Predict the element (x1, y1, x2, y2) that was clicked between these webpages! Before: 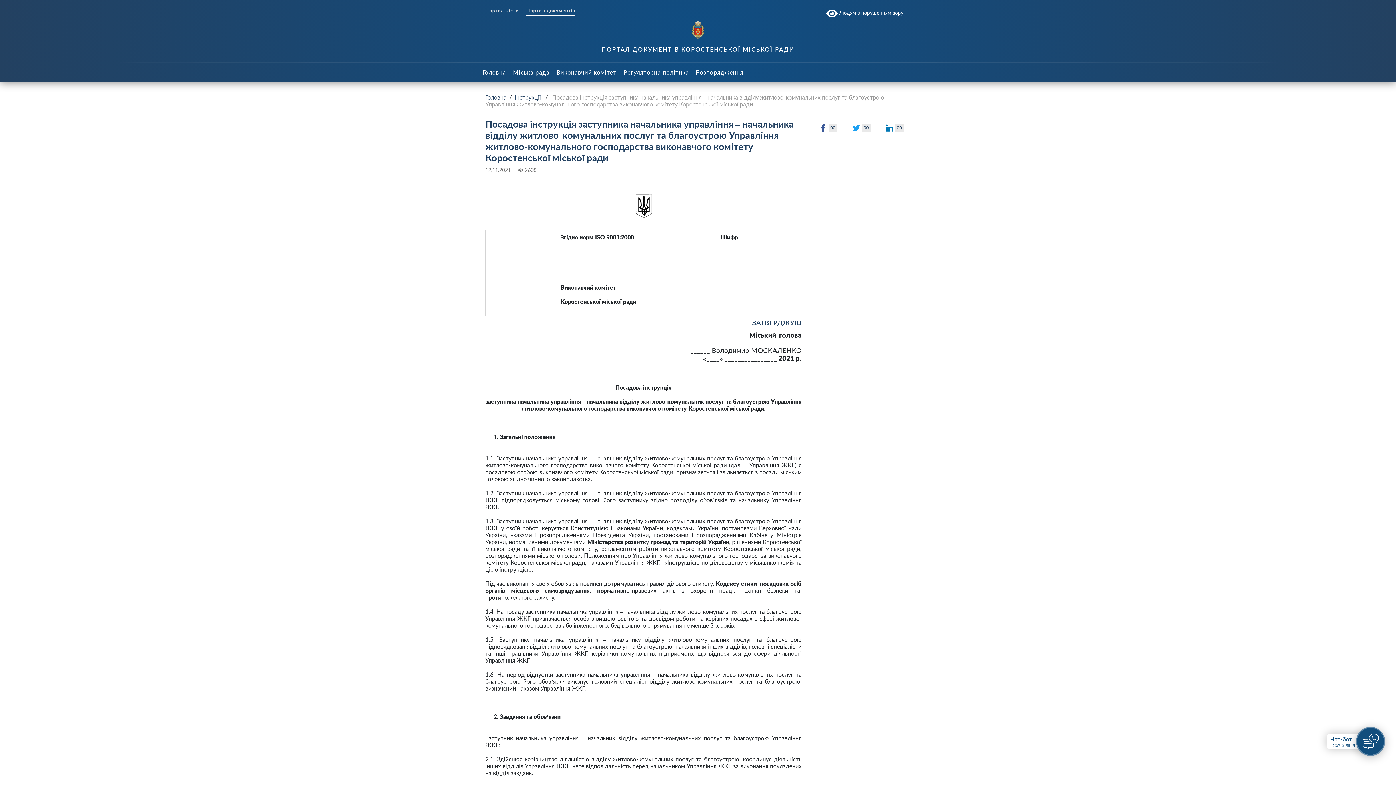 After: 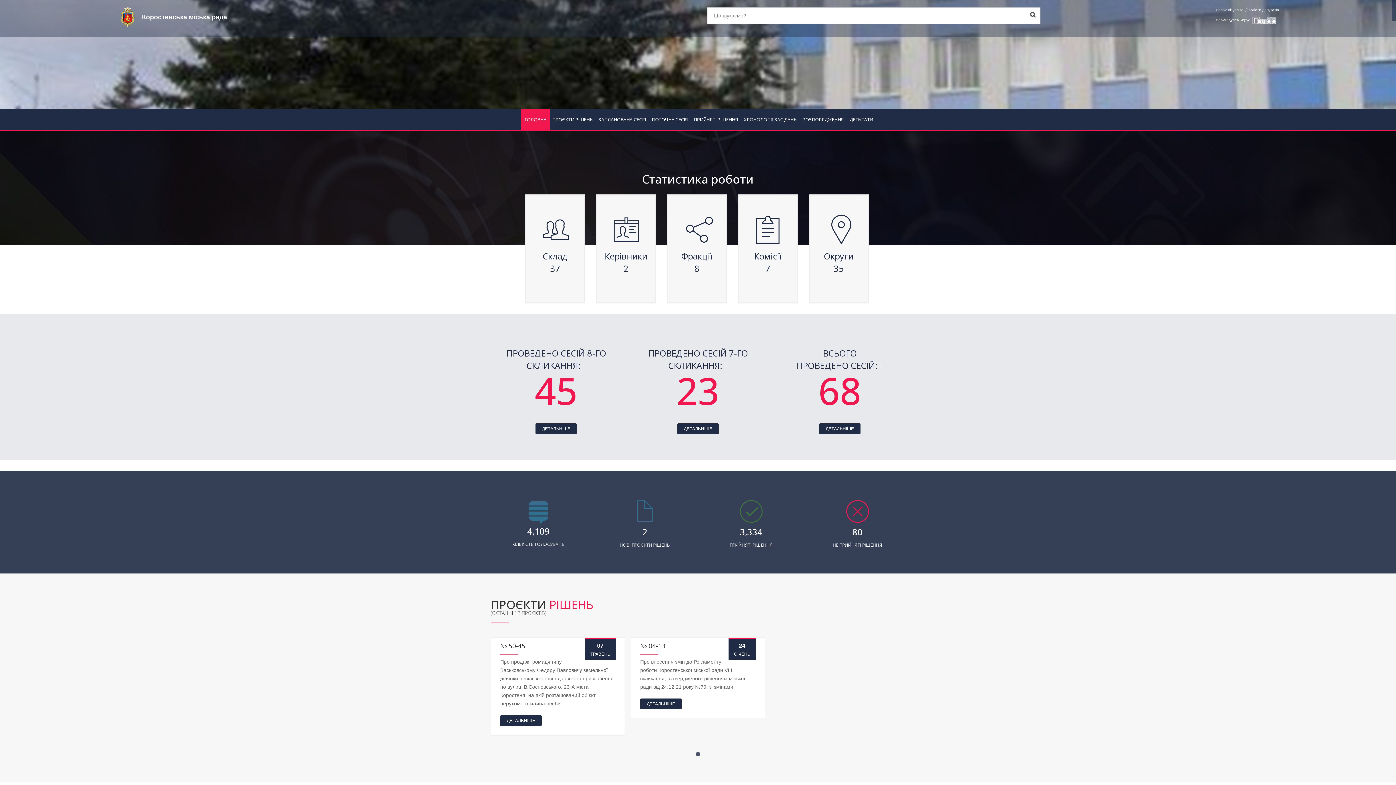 Action: bbox: (510, 61, 552, 82) label: Міська рада